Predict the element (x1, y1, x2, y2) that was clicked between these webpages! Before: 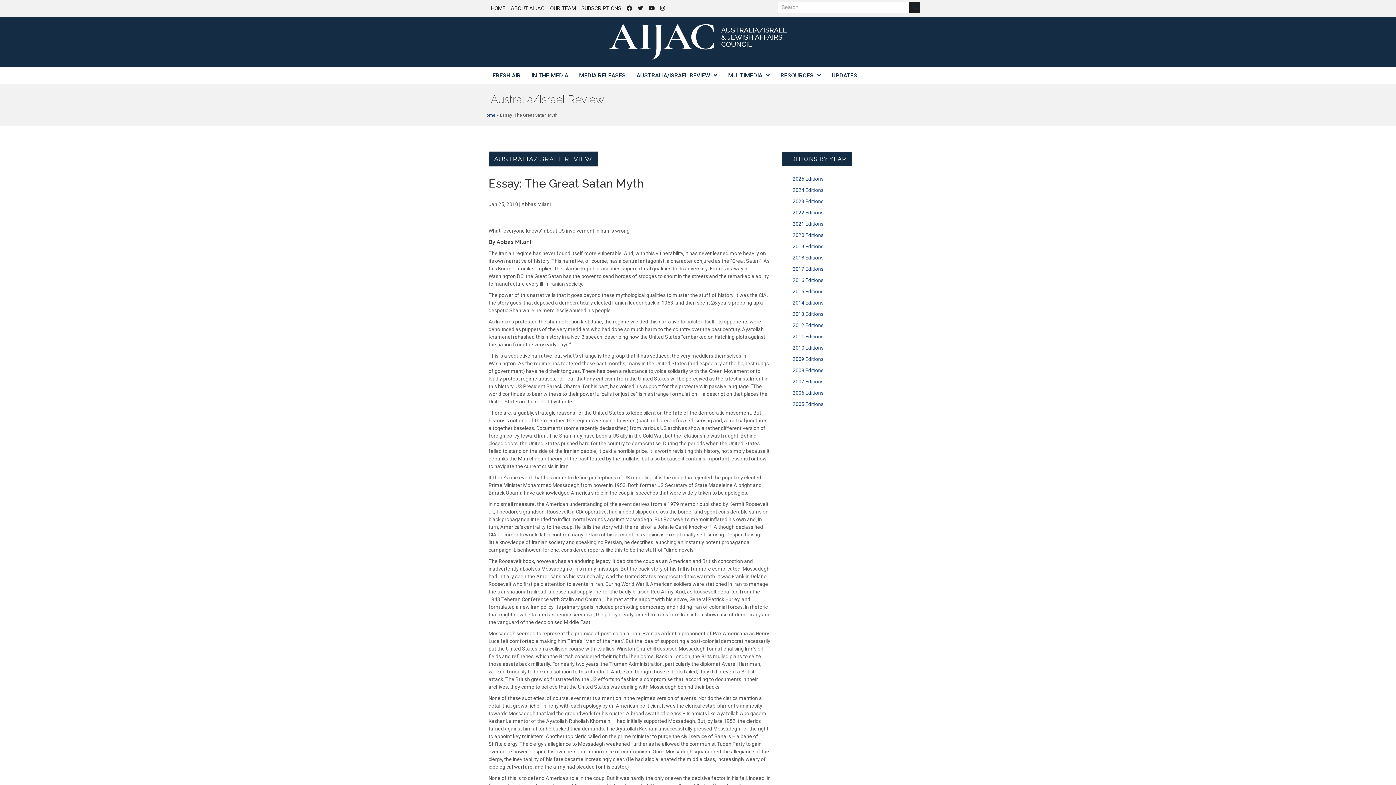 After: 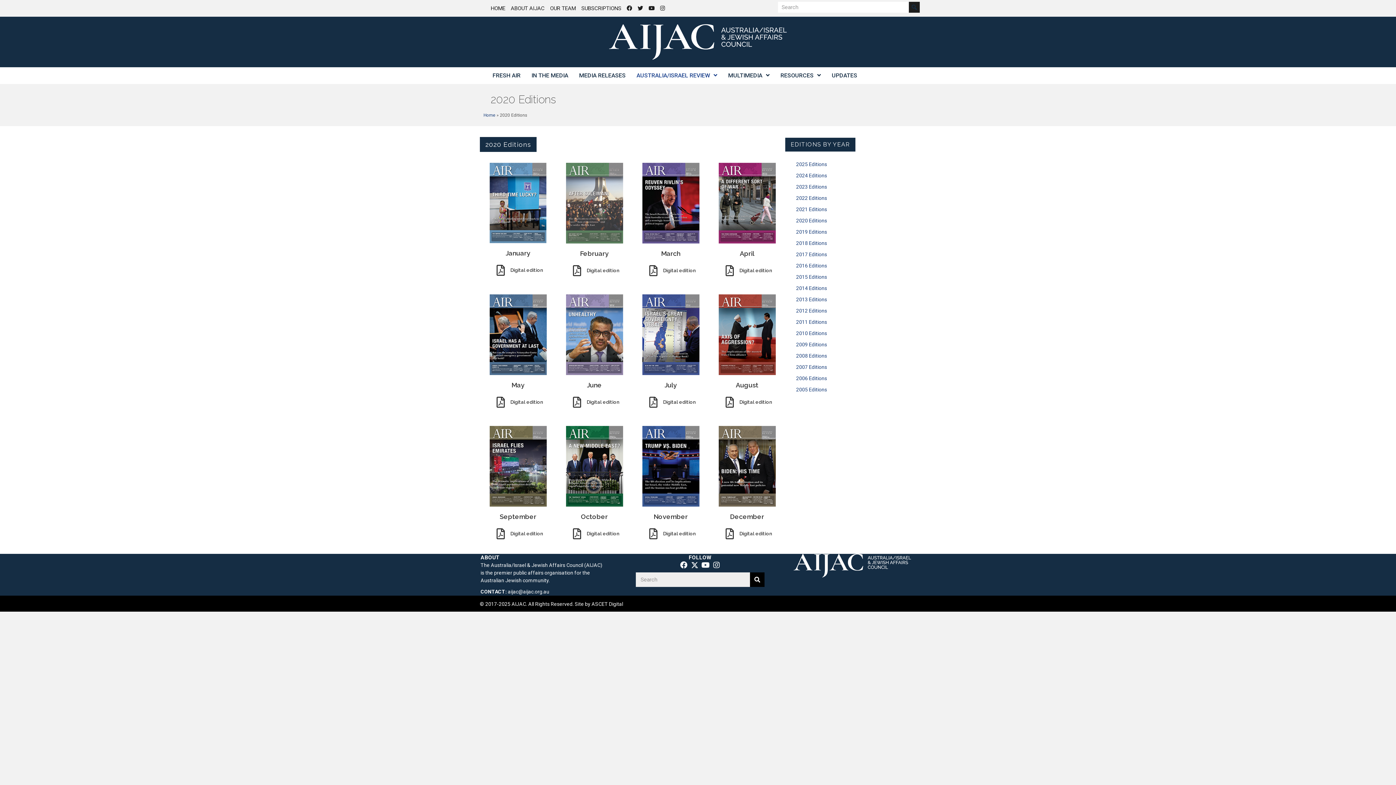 Action: bbox: (789, 229, 907, 241) label: 2020 Editions